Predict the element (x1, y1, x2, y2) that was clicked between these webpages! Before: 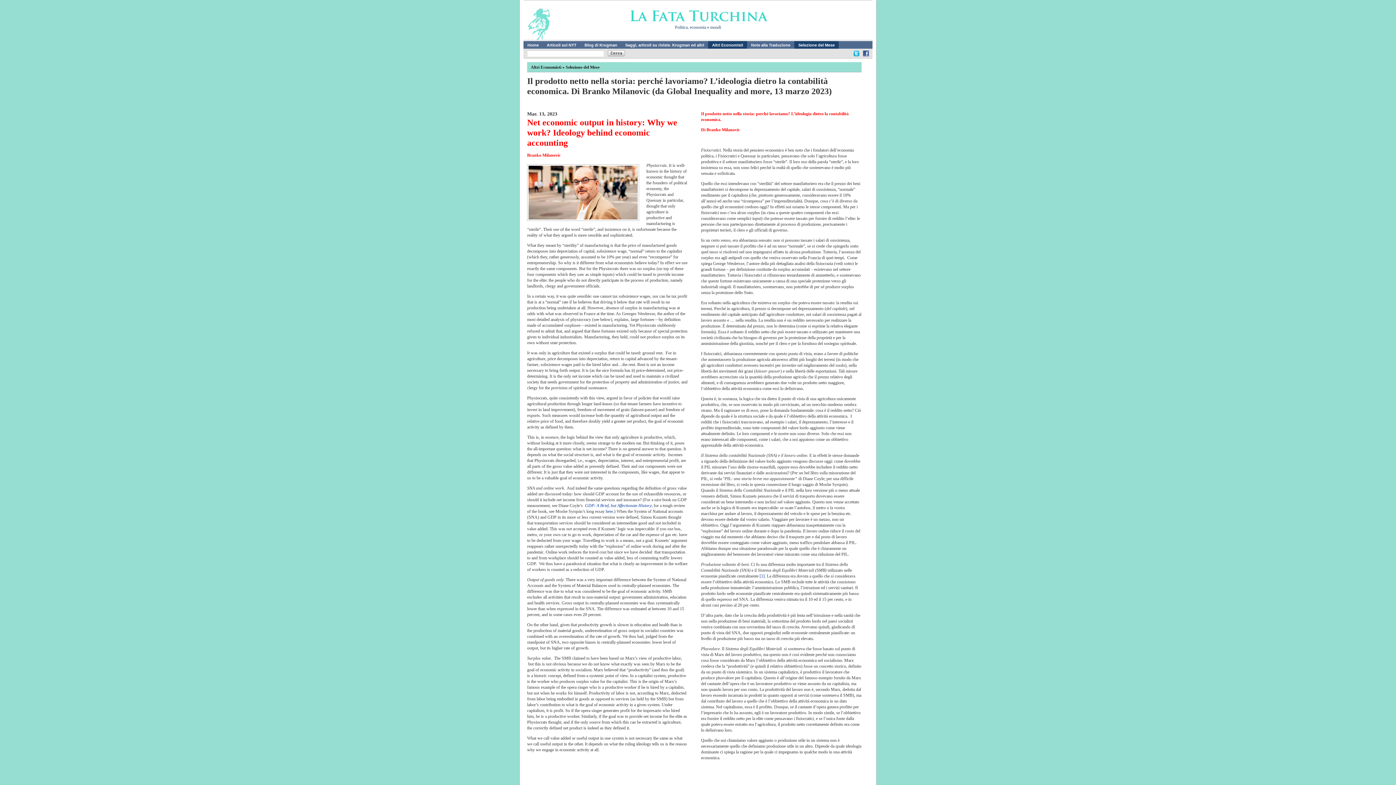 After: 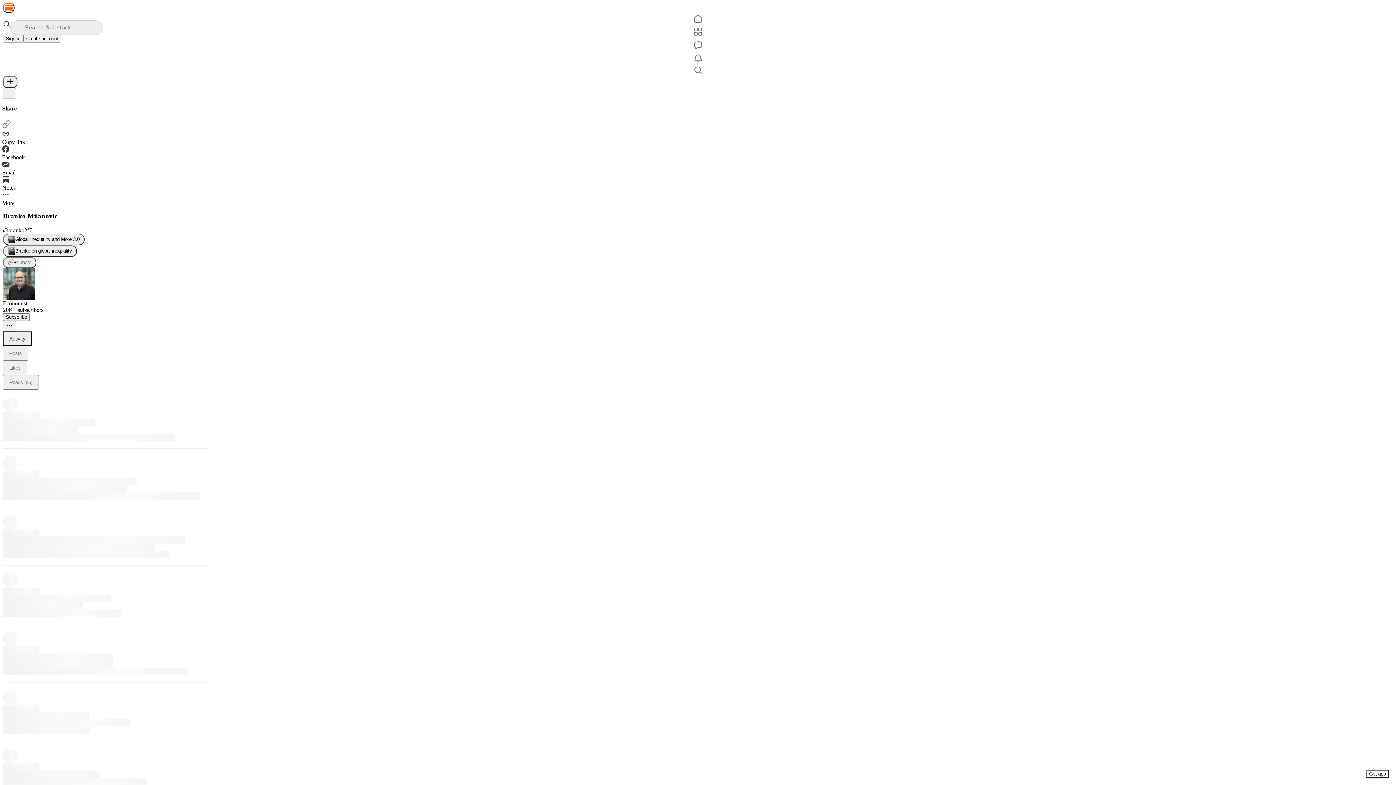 Action: bbox: (527, 152, 560, 157) label: Branko Milanovic